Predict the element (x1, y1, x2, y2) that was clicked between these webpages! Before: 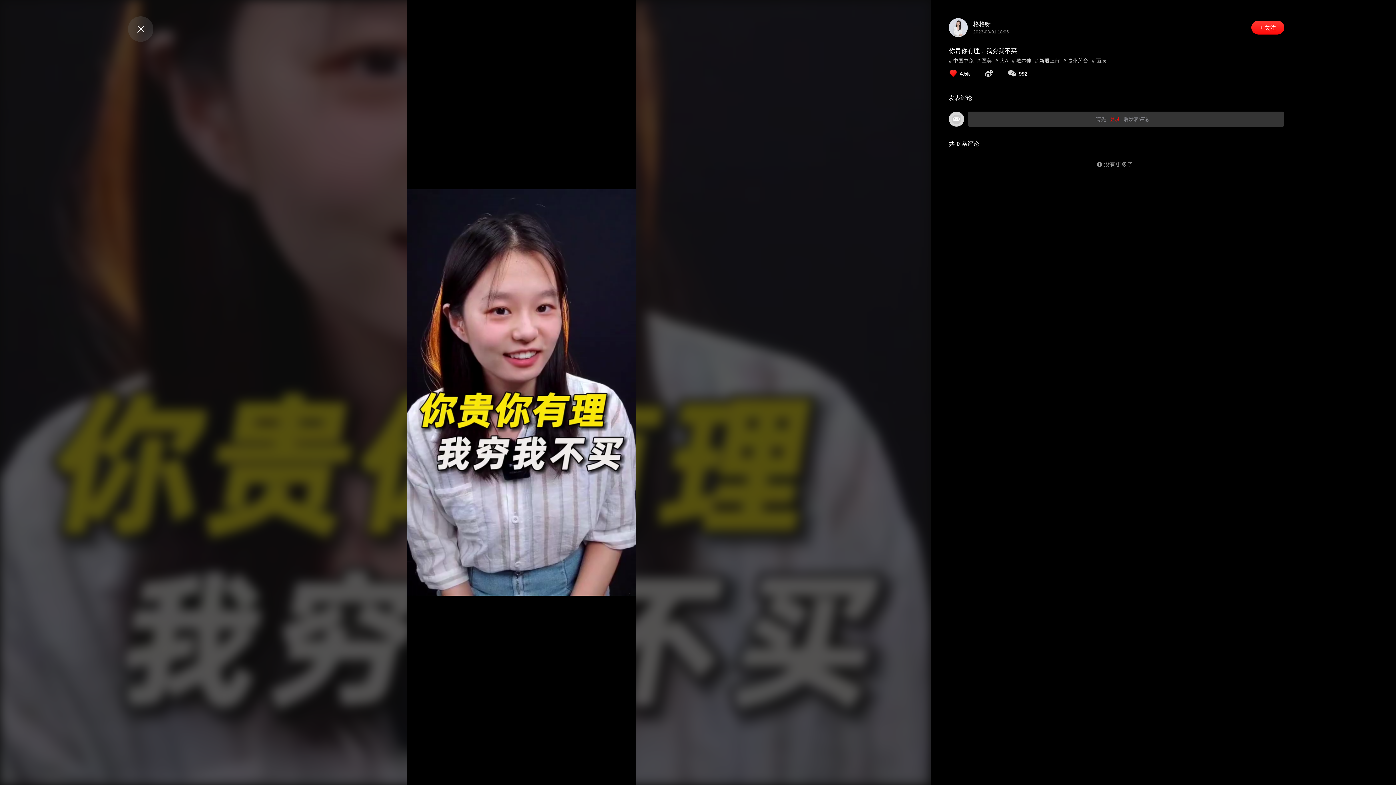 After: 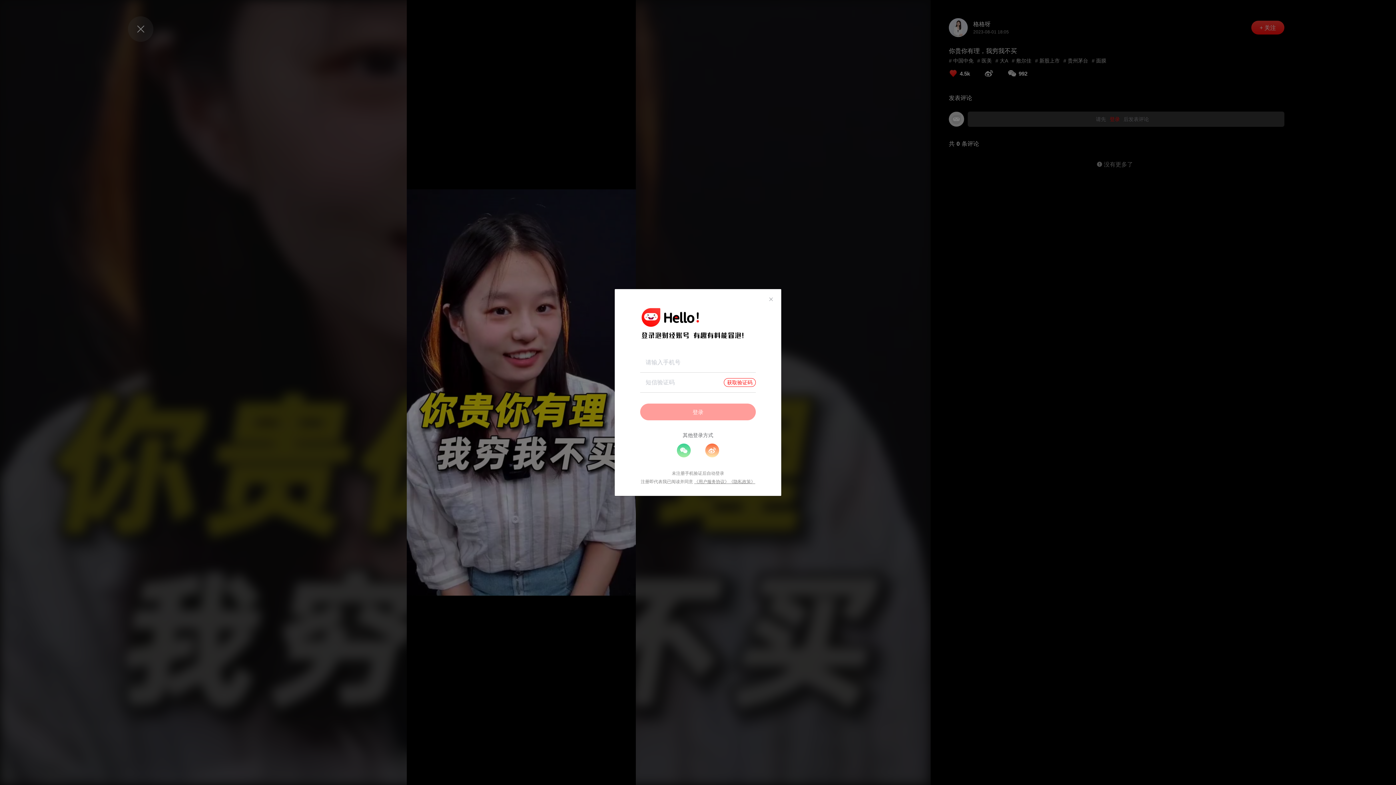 Action: bbox: (1251, 20, 1284, 34) label: + 关注